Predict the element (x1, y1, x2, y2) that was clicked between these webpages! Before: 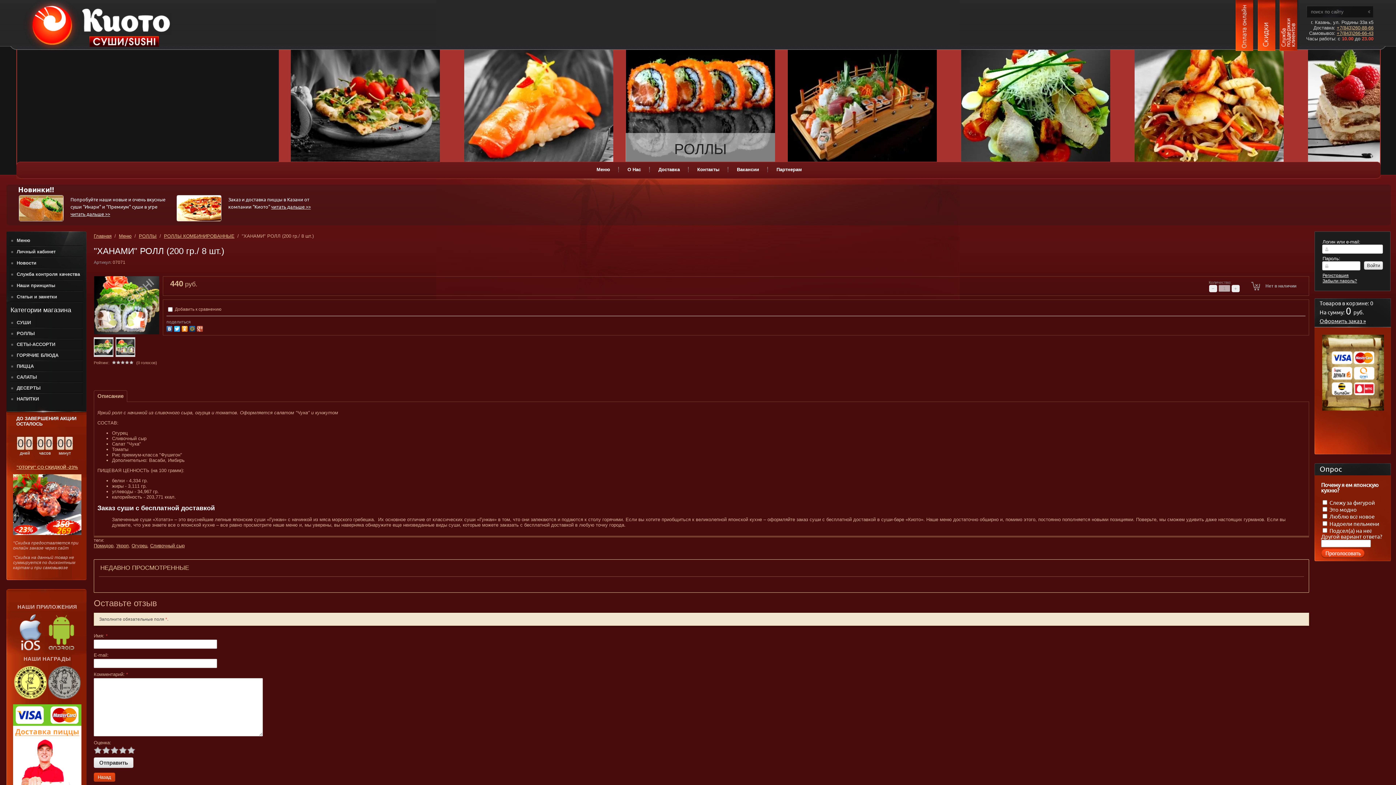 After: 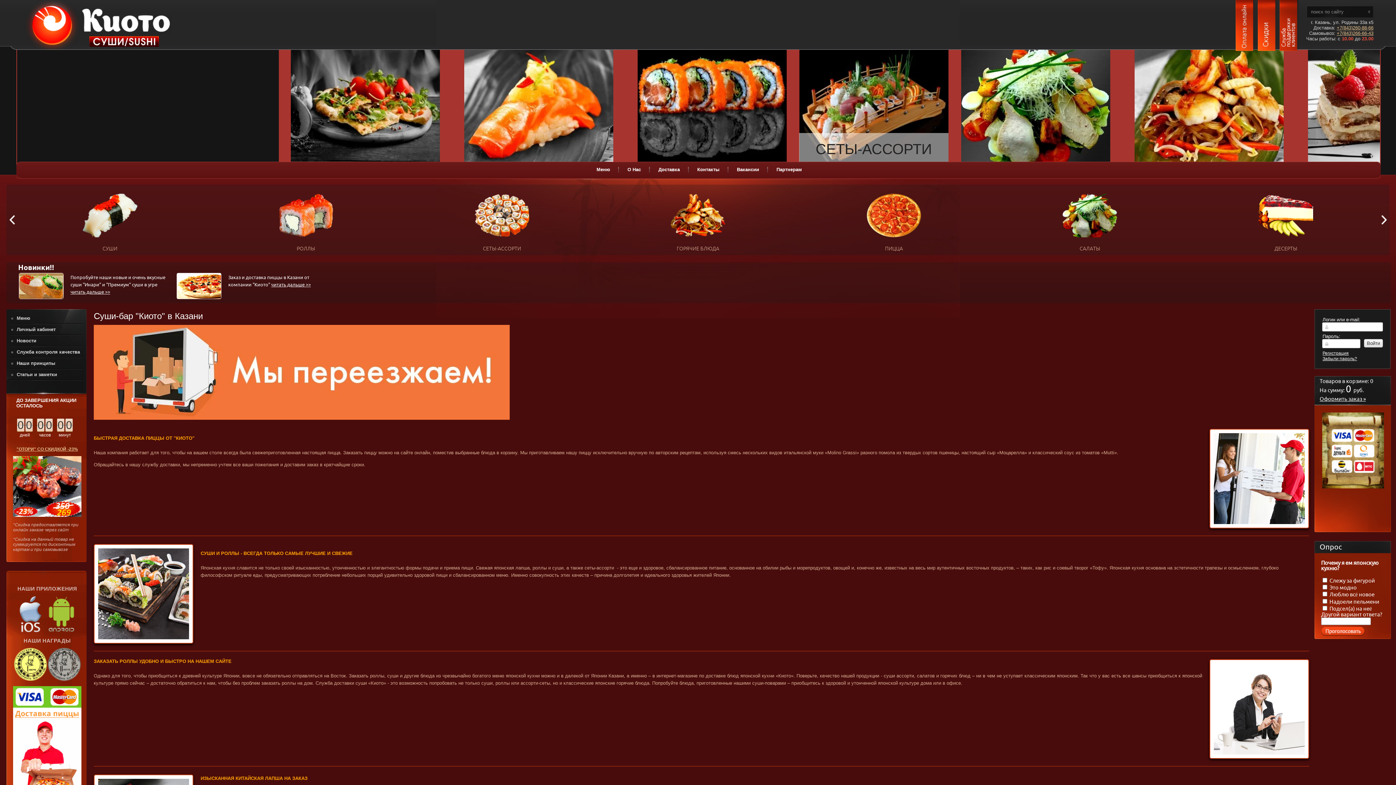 Action: bbox: (19, 45, 171, 51)